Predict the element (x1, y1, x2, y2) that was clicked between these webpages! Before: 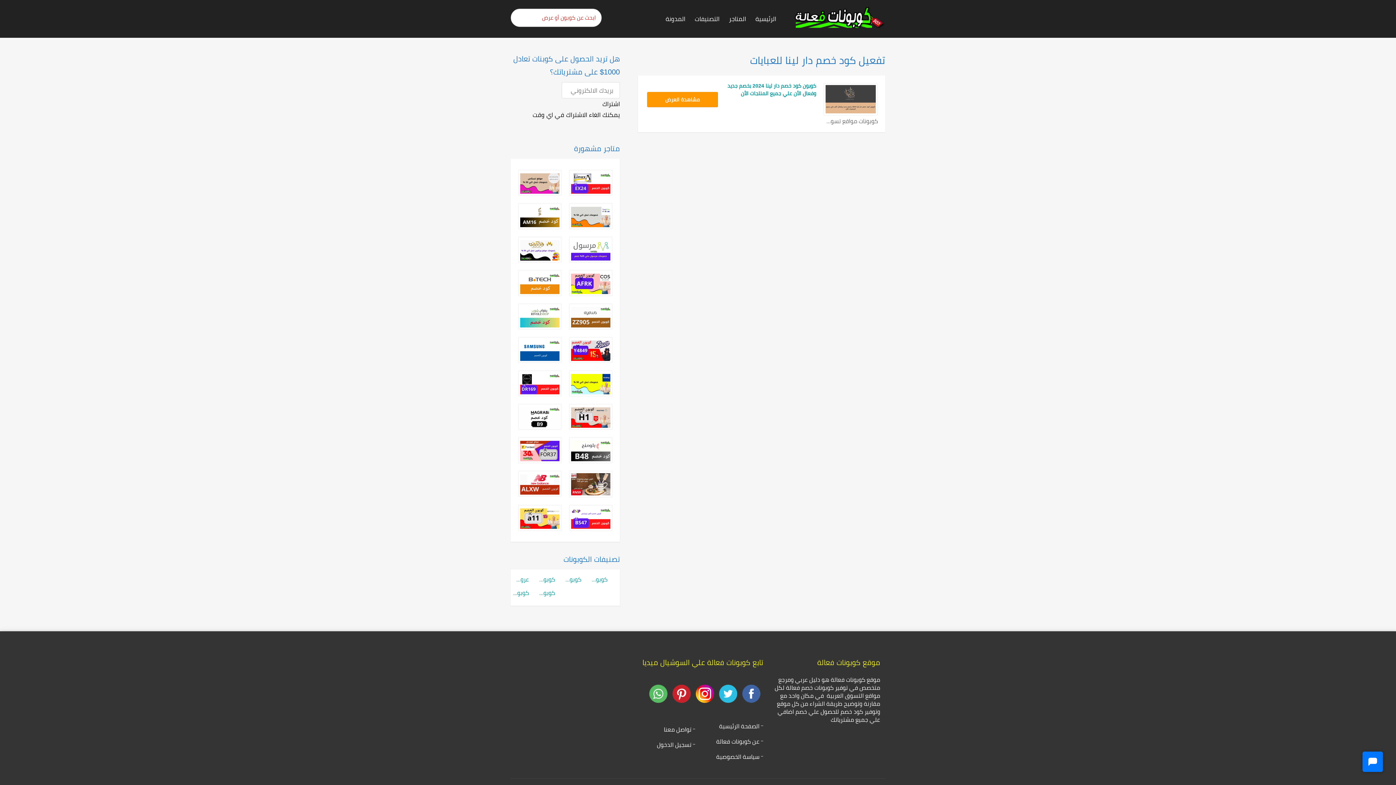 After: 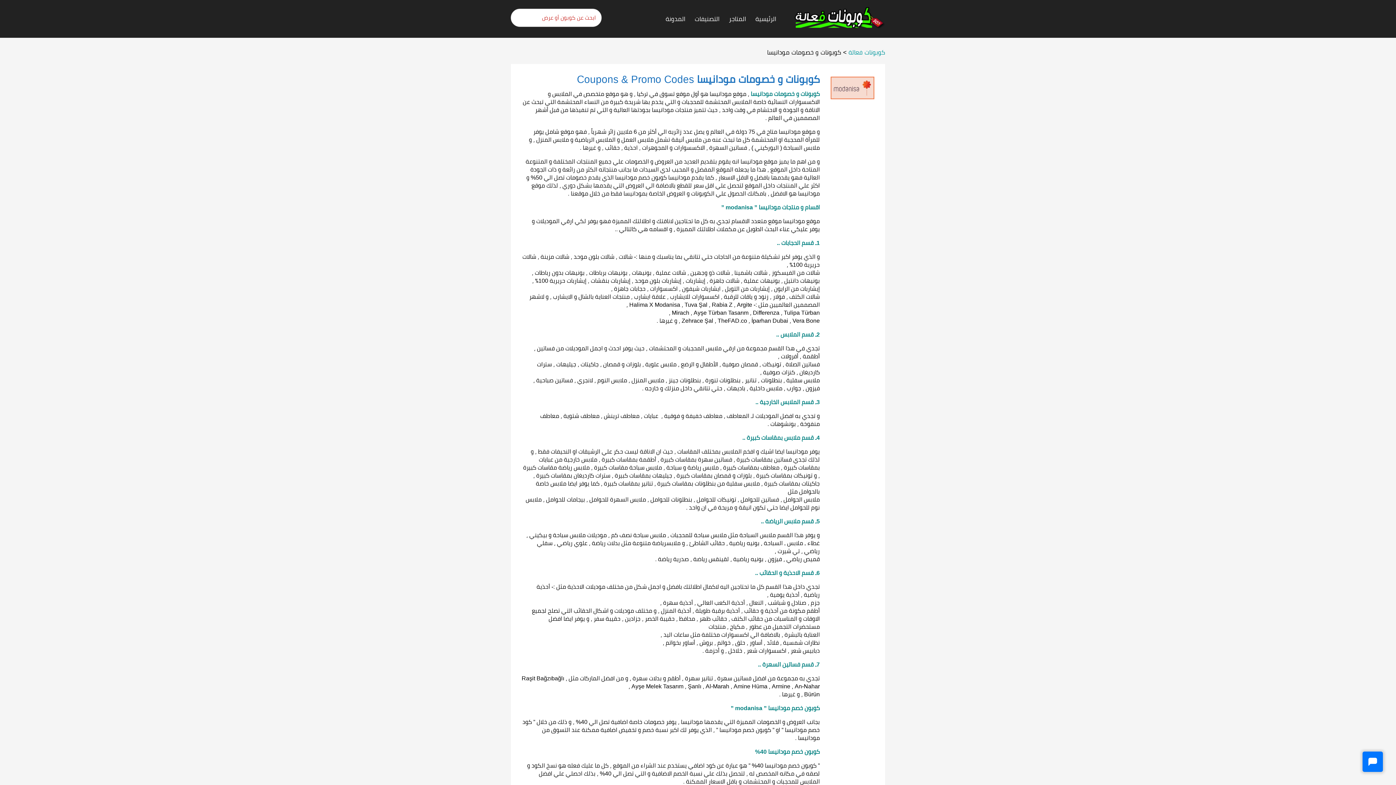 Action: bbox: (539, 657, 555, 667) label: كوبونات و خصومات مودانيسا